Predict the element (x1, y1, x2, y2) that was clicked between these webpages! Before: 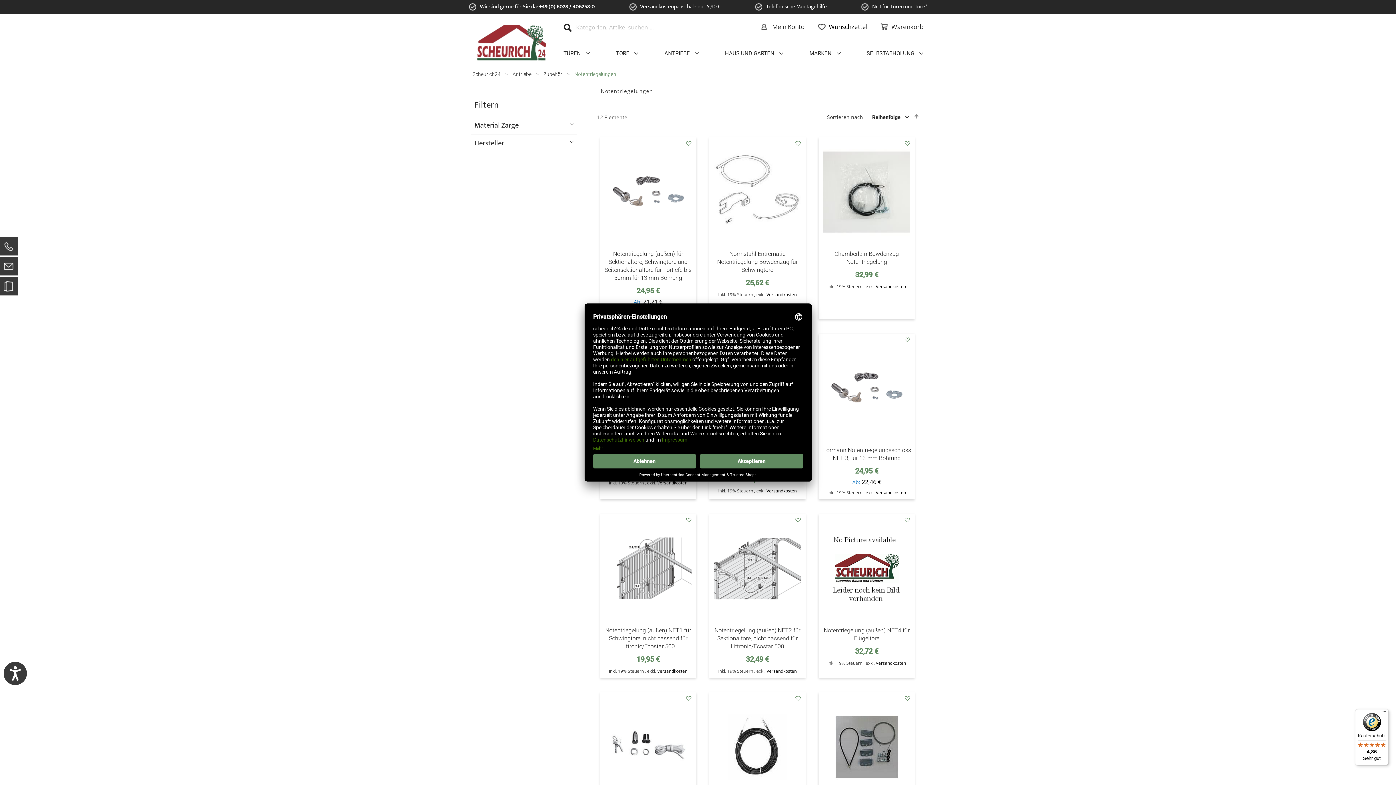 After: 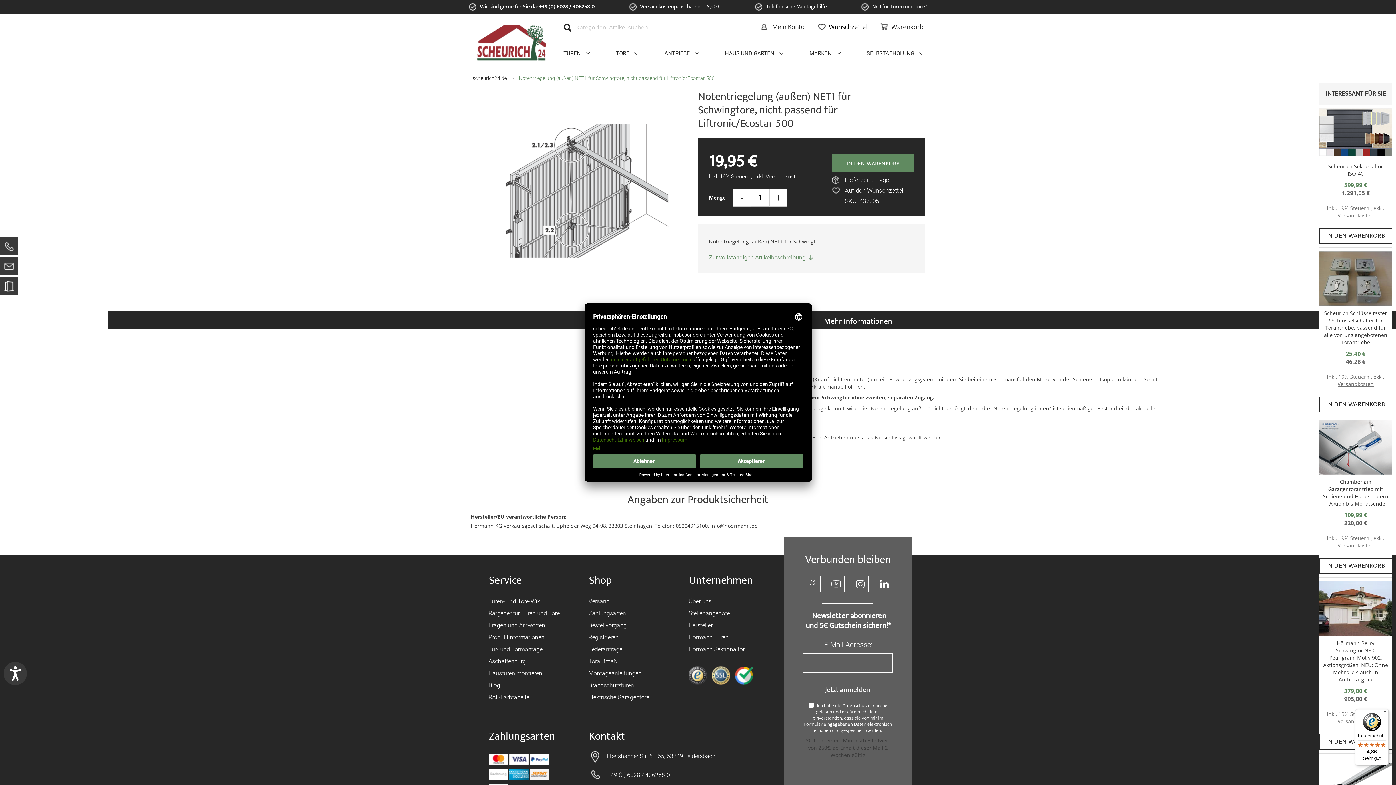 Action: label: Notentriegelung (außen) NET1 für Schwingtore, nicht passend für Liftronic/Ecostar 500 bbox: (603, 626, 692, 650)